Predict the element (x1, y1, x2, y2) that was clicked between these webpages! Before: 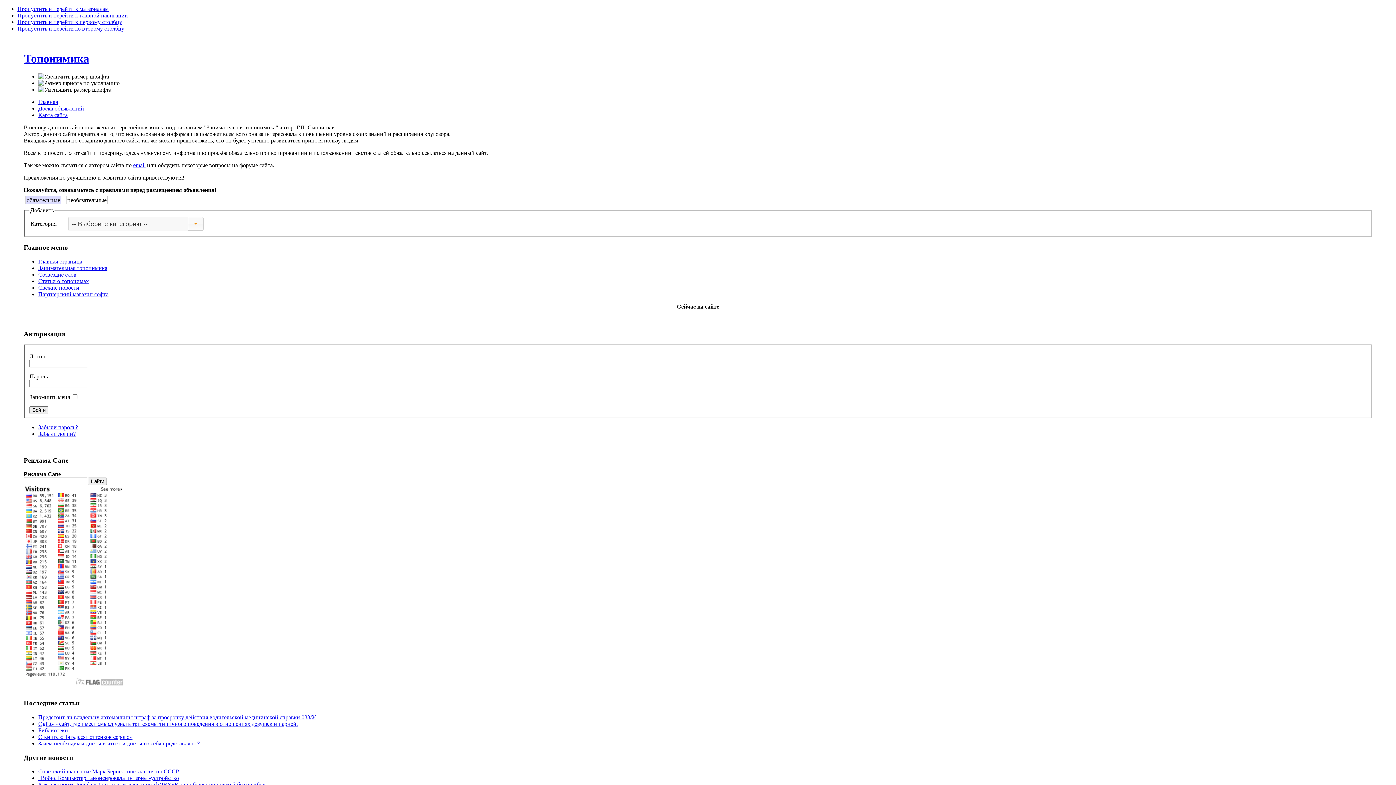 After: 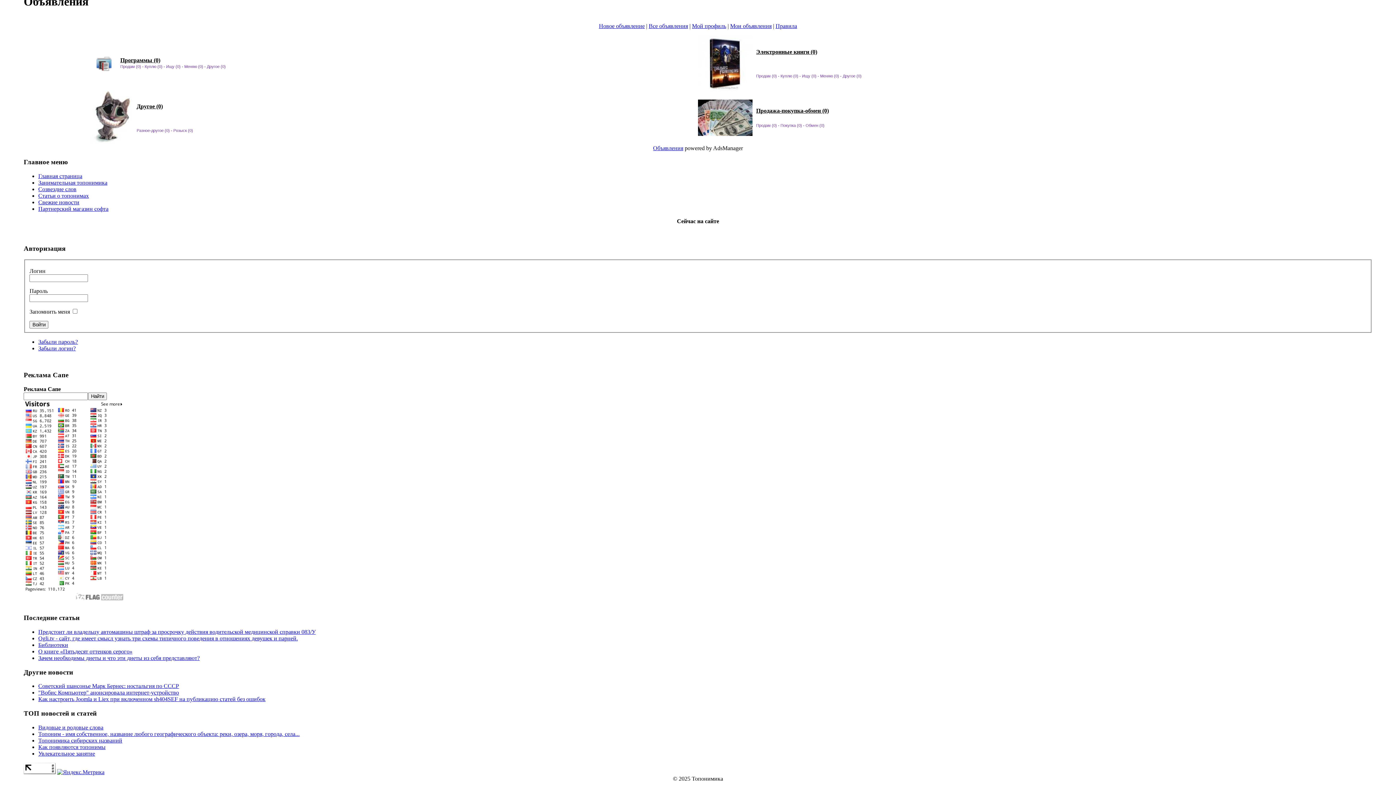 Action: label: Пропустить и перейти к первому столбцу bbox: (17, 18, 122, 25)